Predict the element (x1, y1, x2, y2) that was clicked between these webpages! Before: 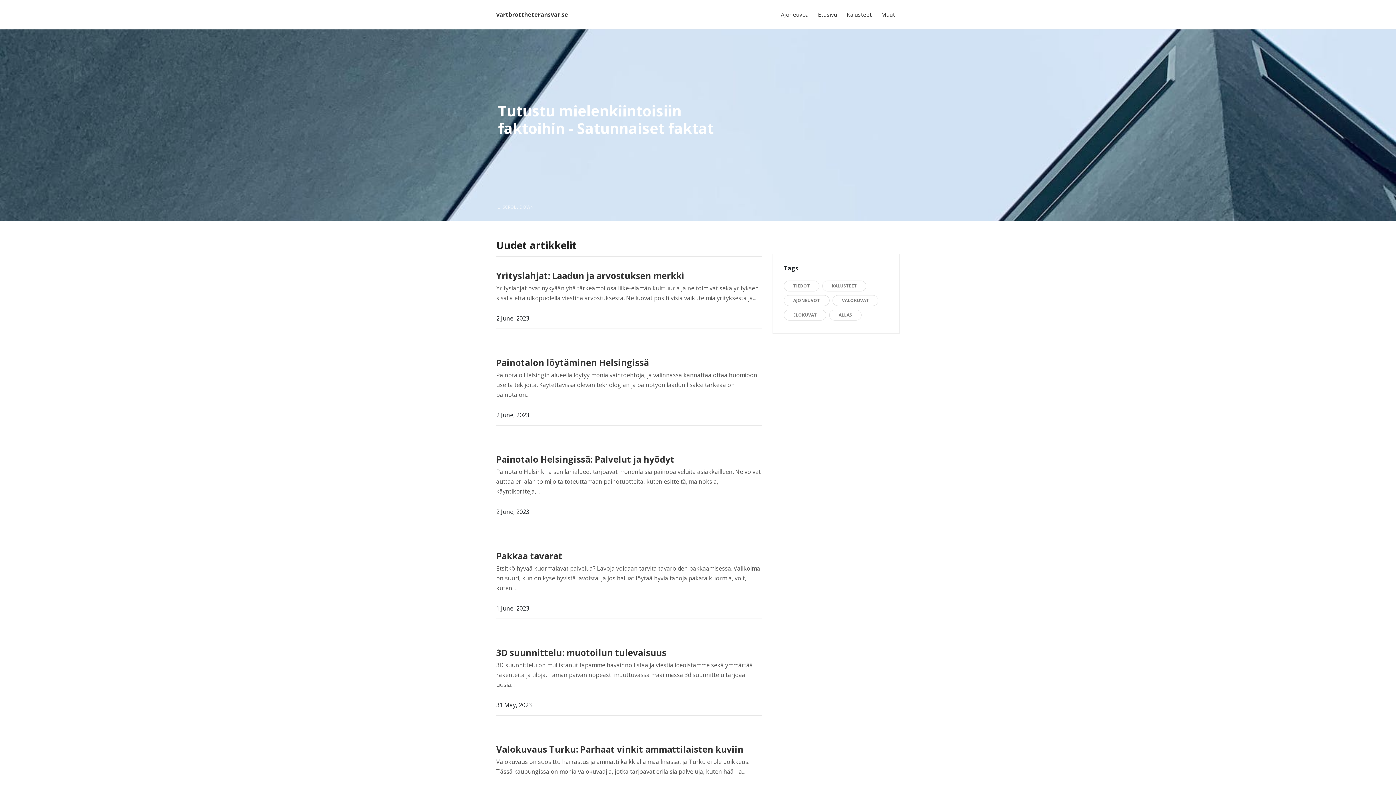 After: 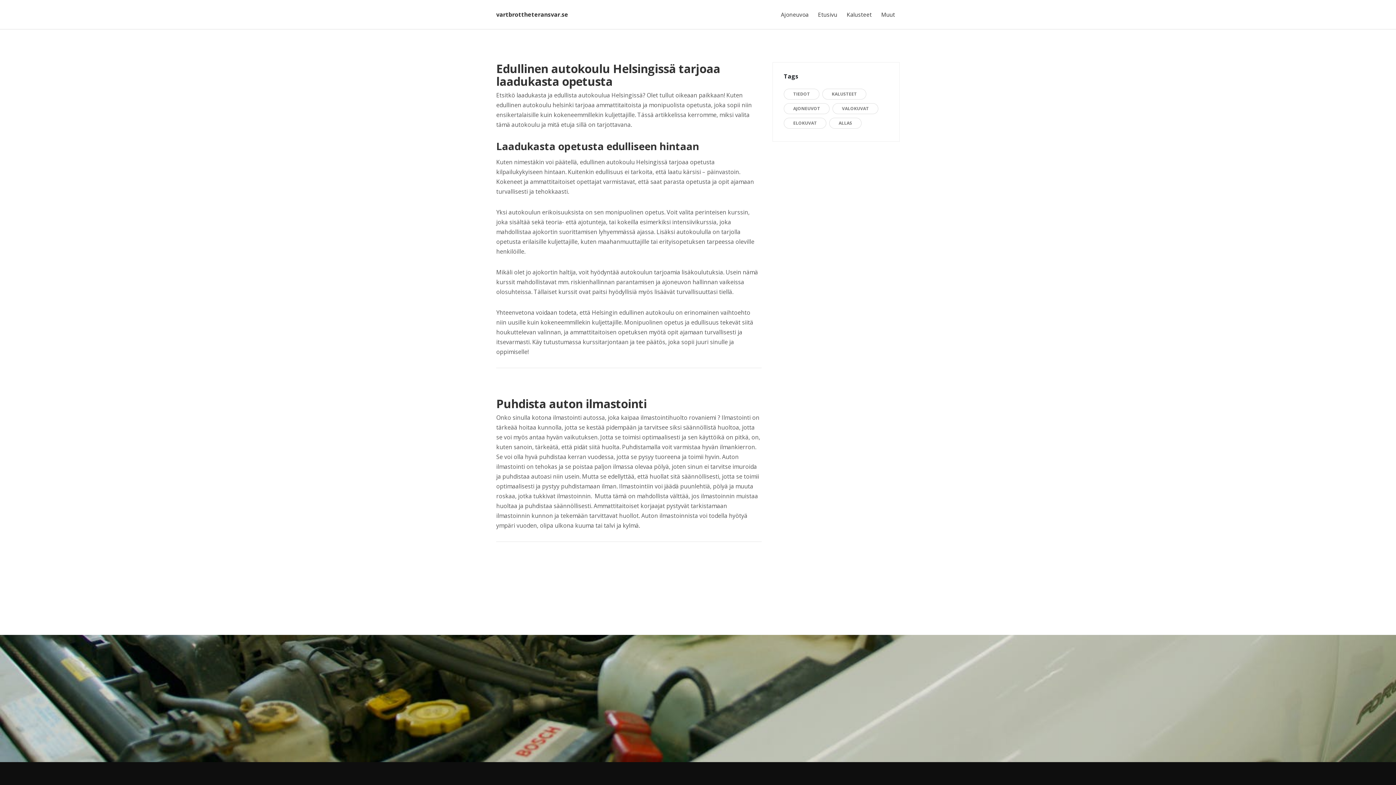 Action: bbox: (778, 7, 811, 21) label: Ajoneuvoa